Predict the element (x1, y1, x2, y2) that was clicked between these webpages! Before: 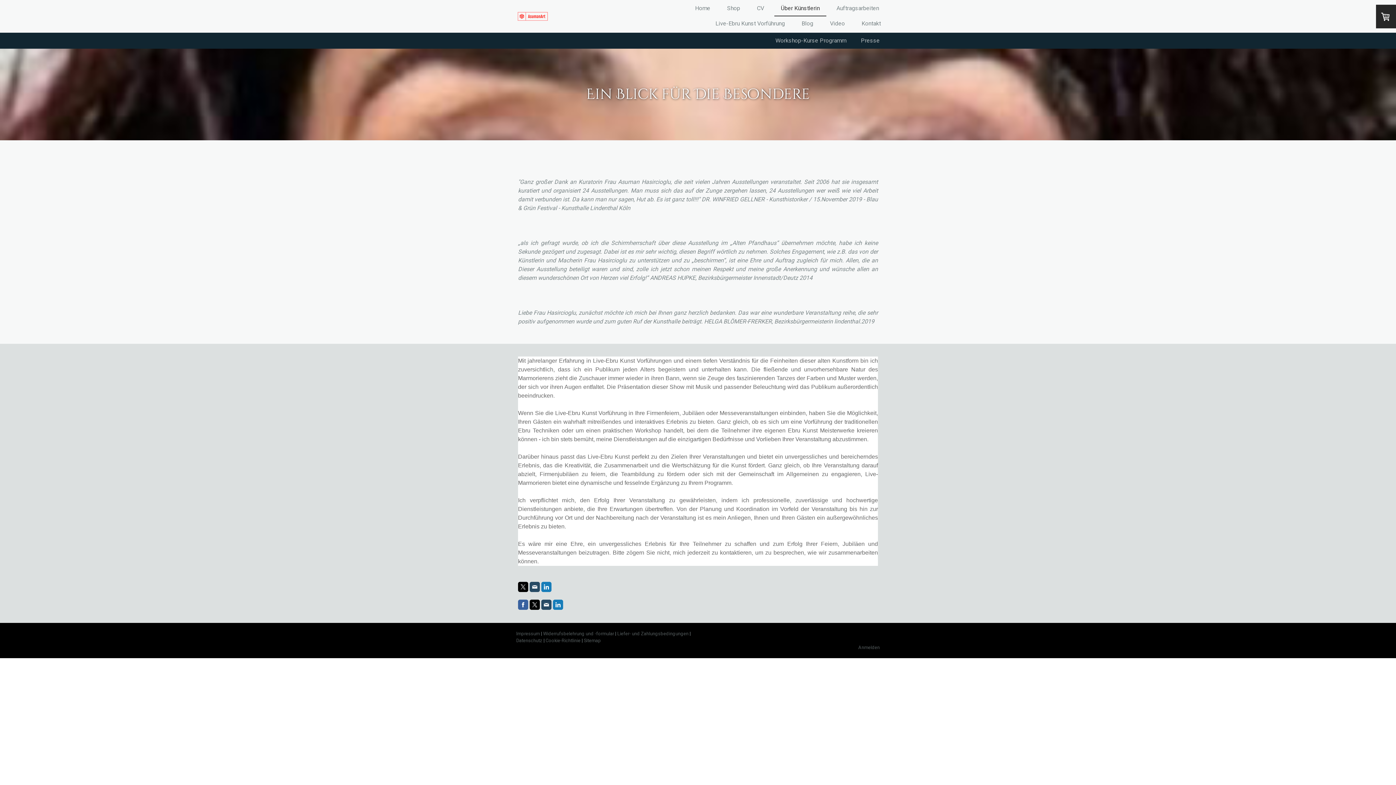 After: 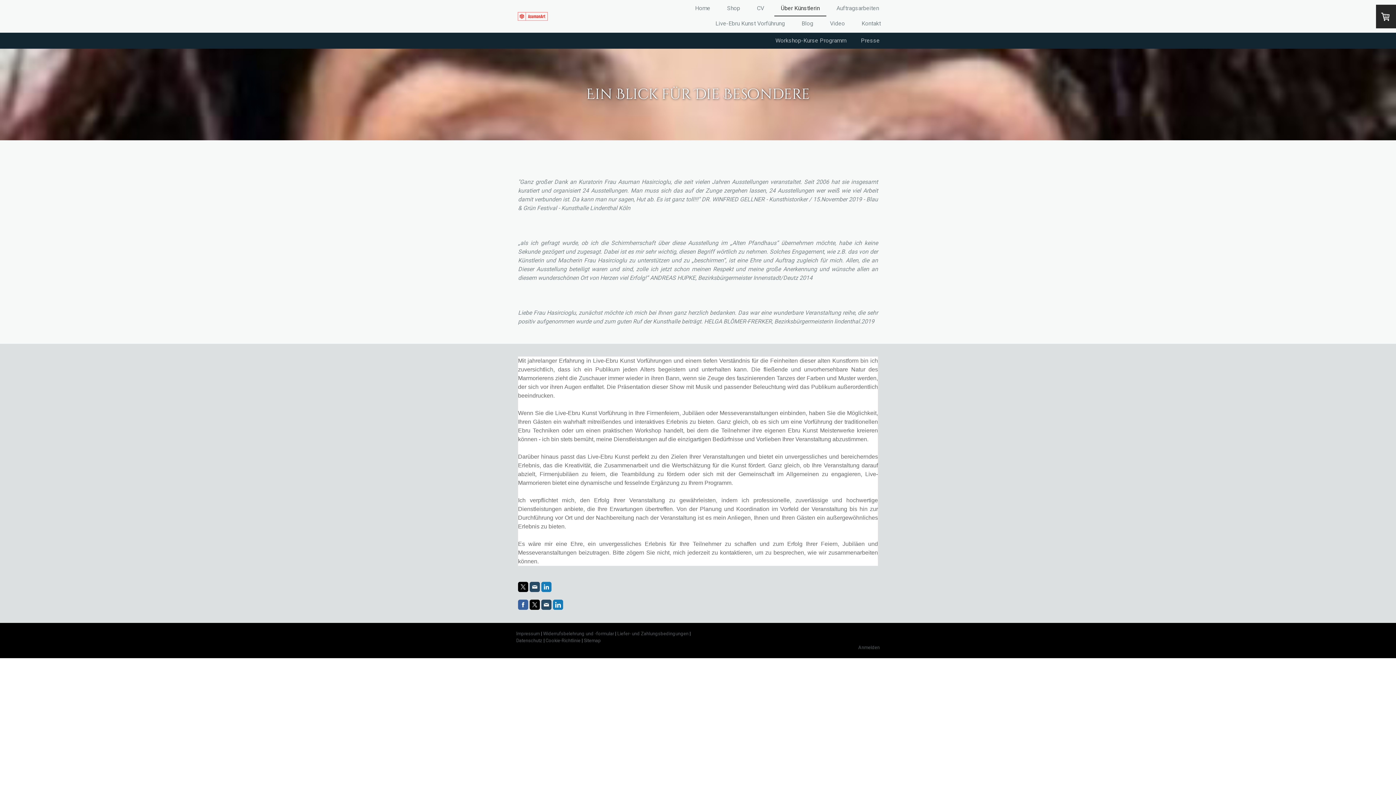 Action: bbox: (553, 600, 563, 610)